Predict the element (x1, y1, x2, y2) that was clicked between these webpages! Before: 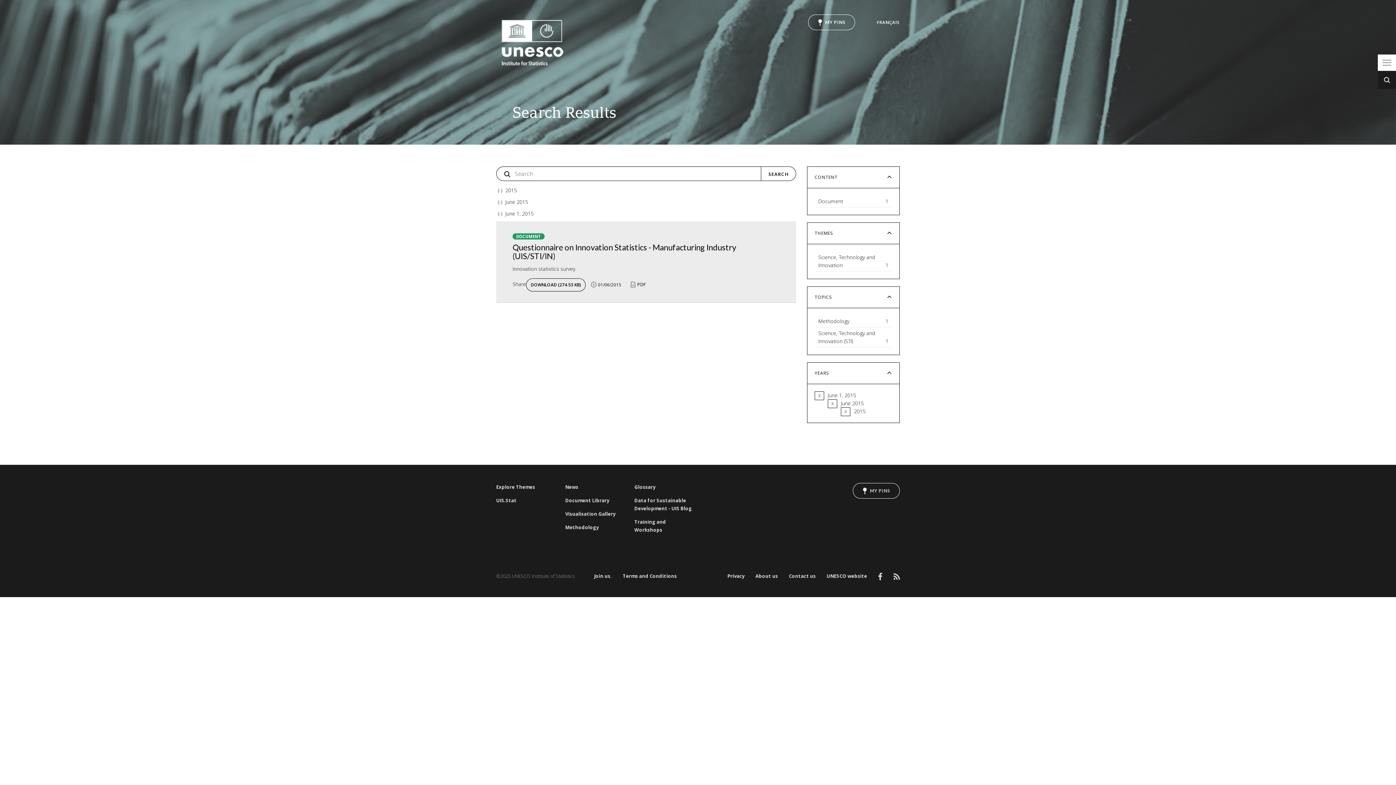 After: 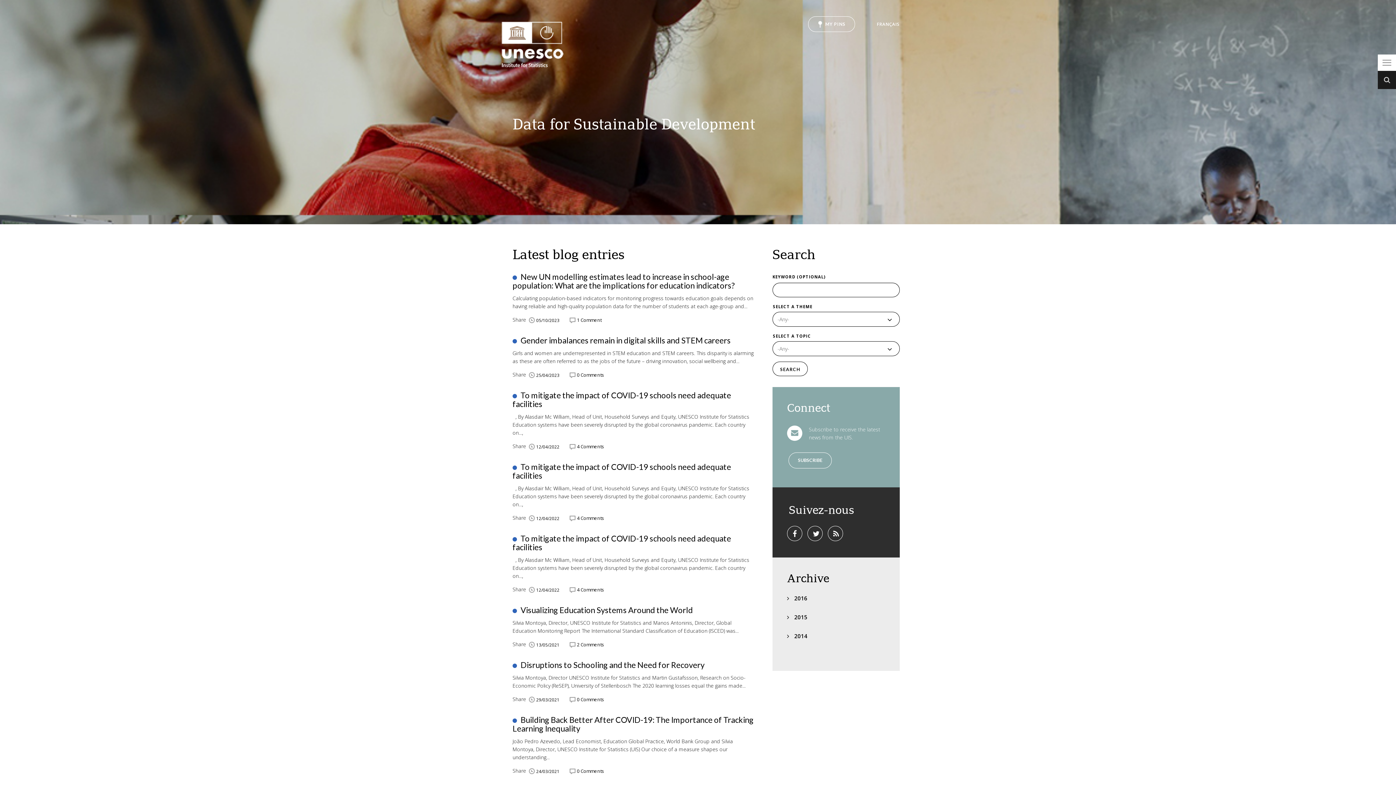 Action: label: Data for Sustainable Development - UIS Blog bbox: (634, 496, 692, 512)